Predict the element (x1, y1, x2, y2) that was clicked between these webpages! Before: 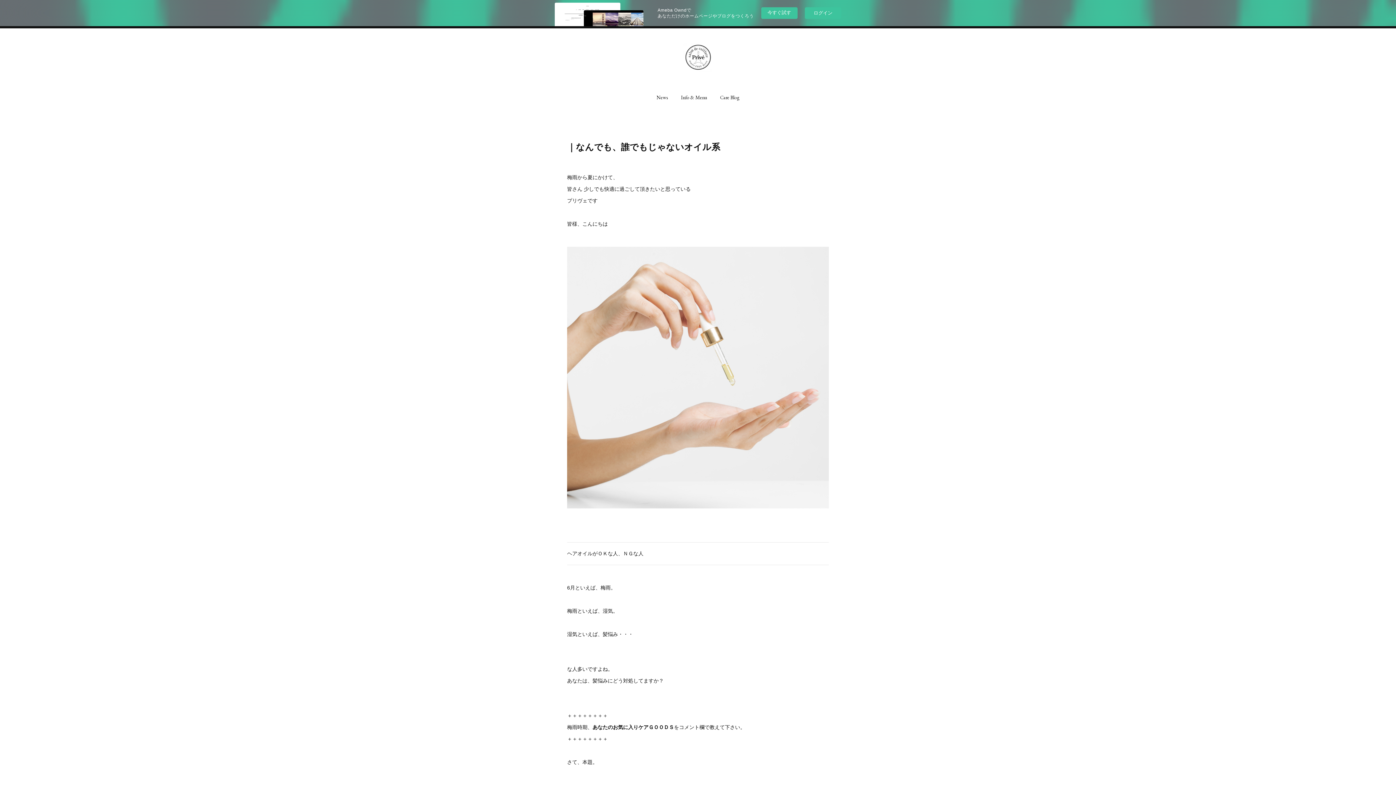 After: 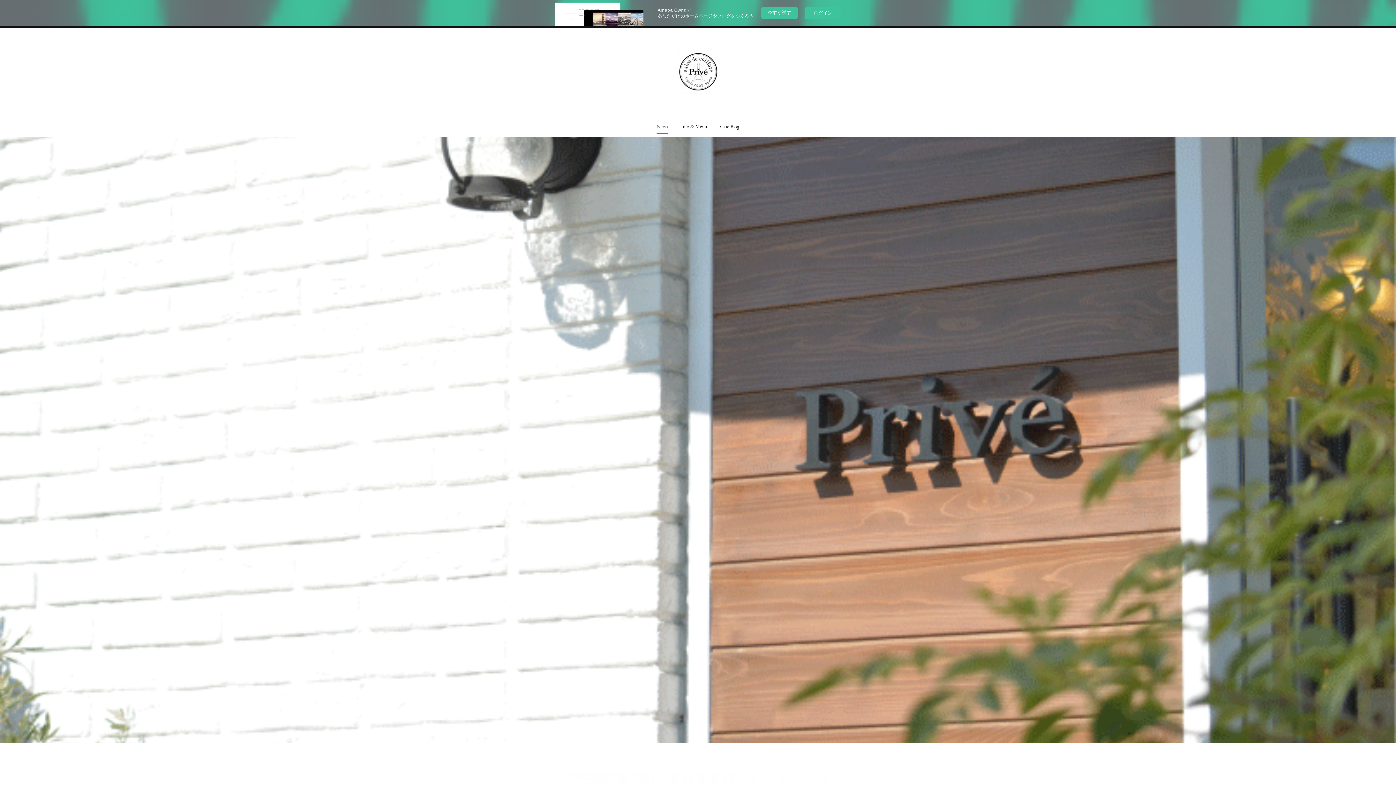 Action: bbox: (683, 42, 712, 72)